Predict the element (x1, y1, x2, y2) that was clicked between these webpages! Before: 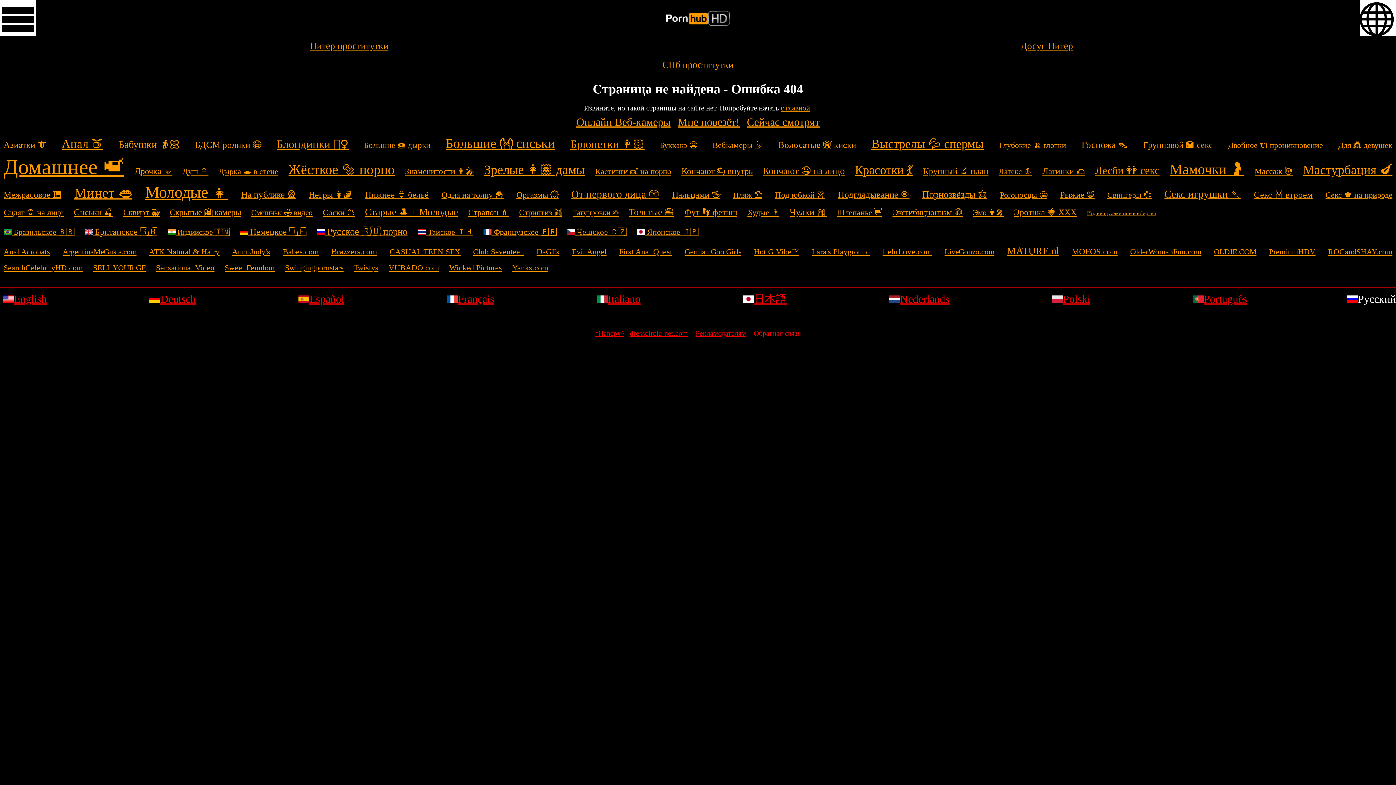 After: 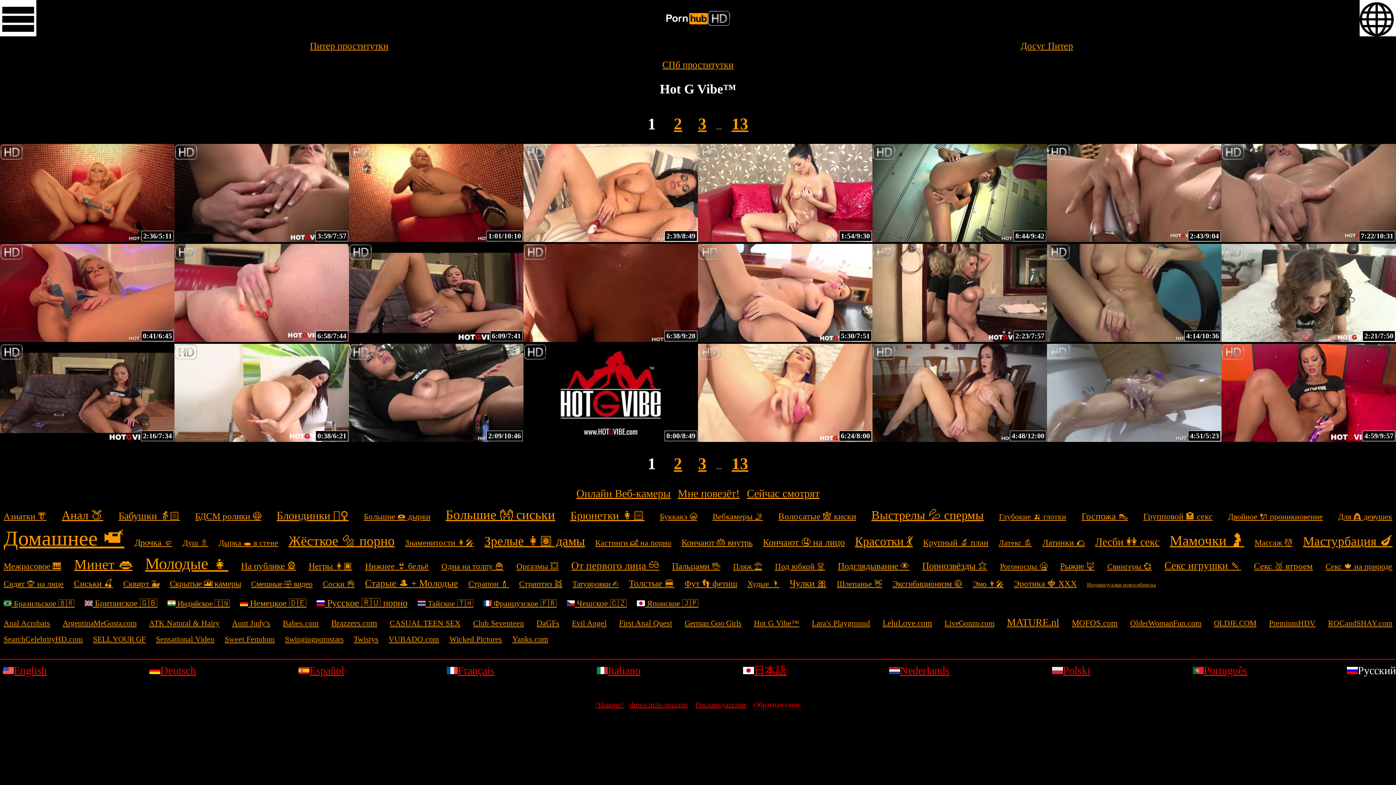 Action: bbox: (754, 247, 799, 256) label: Hot G Vibe™